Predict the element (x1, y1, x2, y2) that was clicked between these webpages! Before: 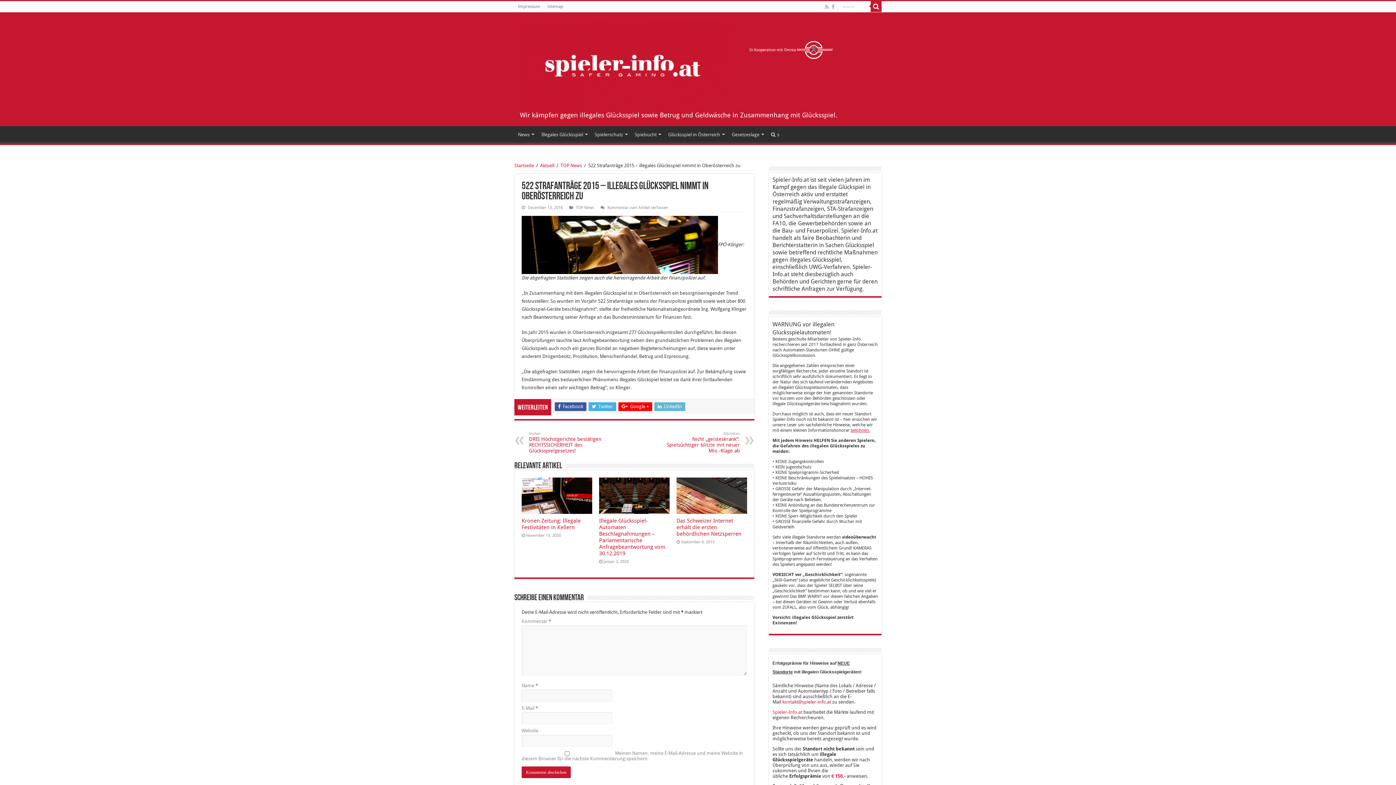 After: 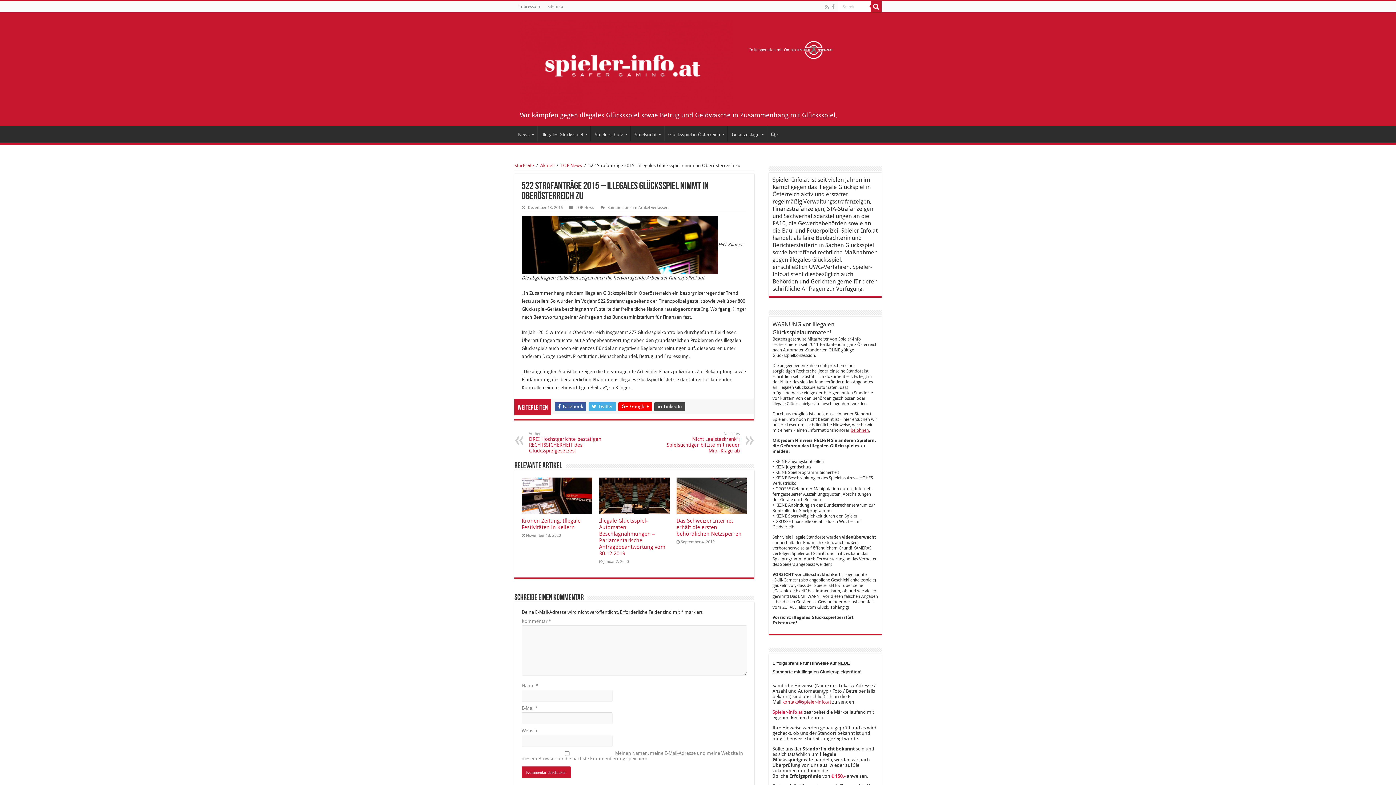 Action: label:  LinkedIn bbox: (654, 402, 685, 411)